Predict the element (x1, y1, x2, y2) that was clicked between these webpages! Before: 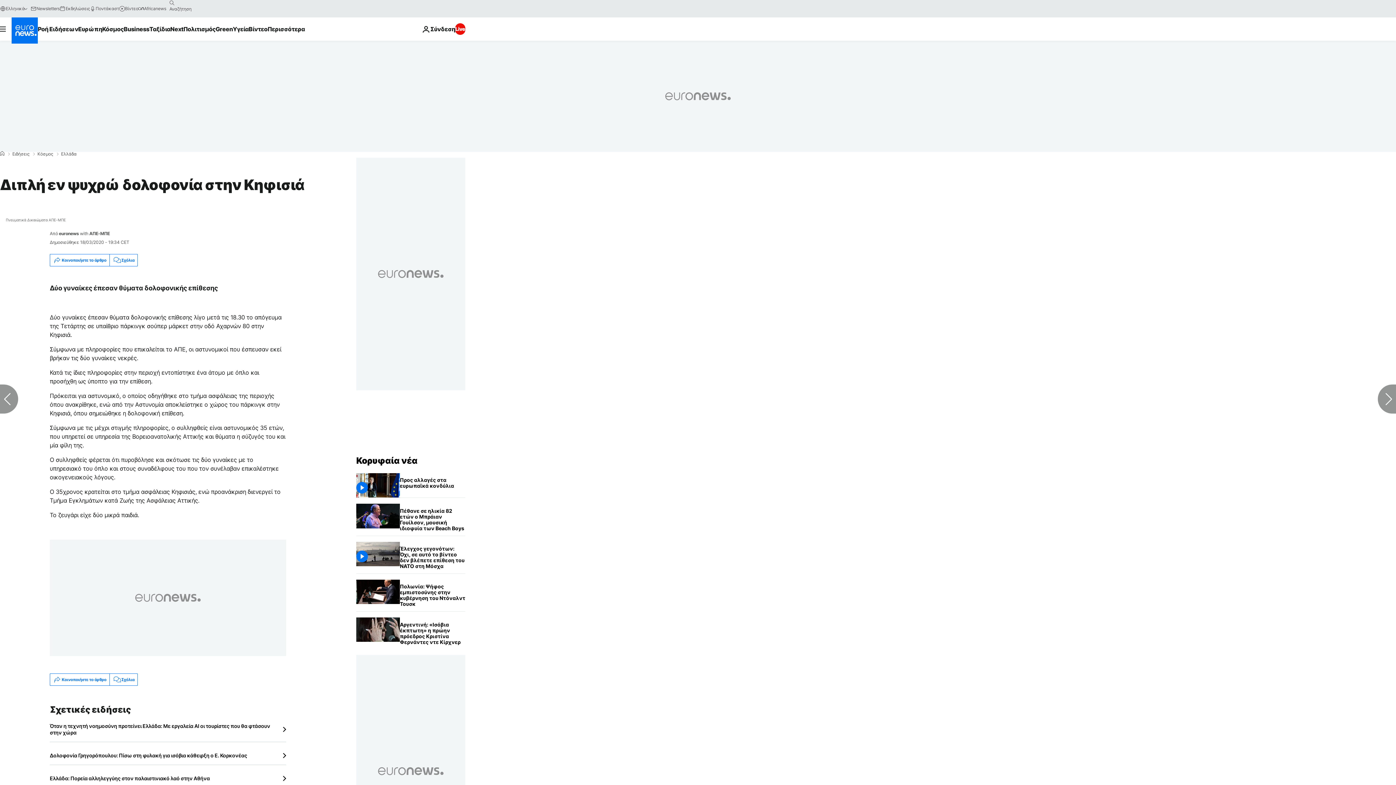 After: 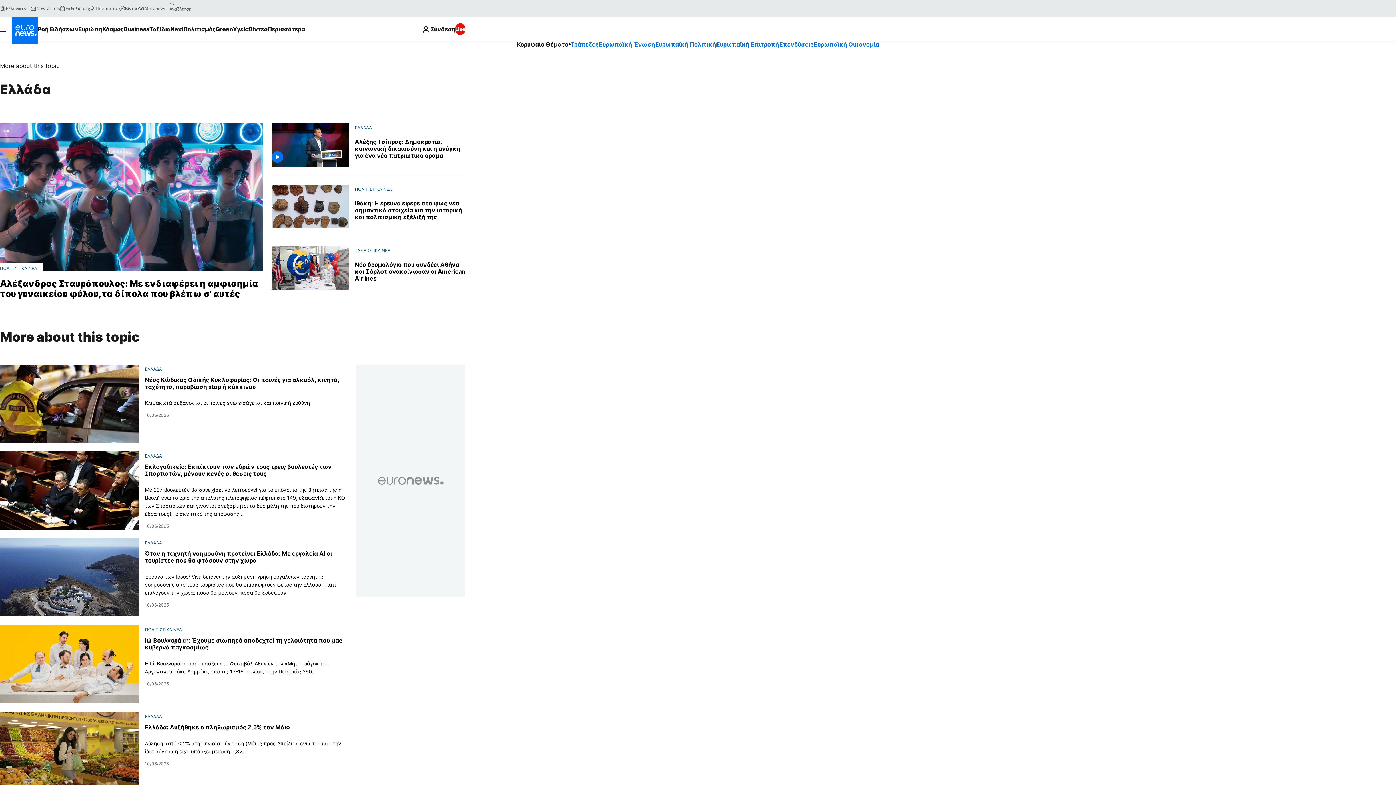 Action: label: Ελλάδα bbox: (61, 152, 76, 156)